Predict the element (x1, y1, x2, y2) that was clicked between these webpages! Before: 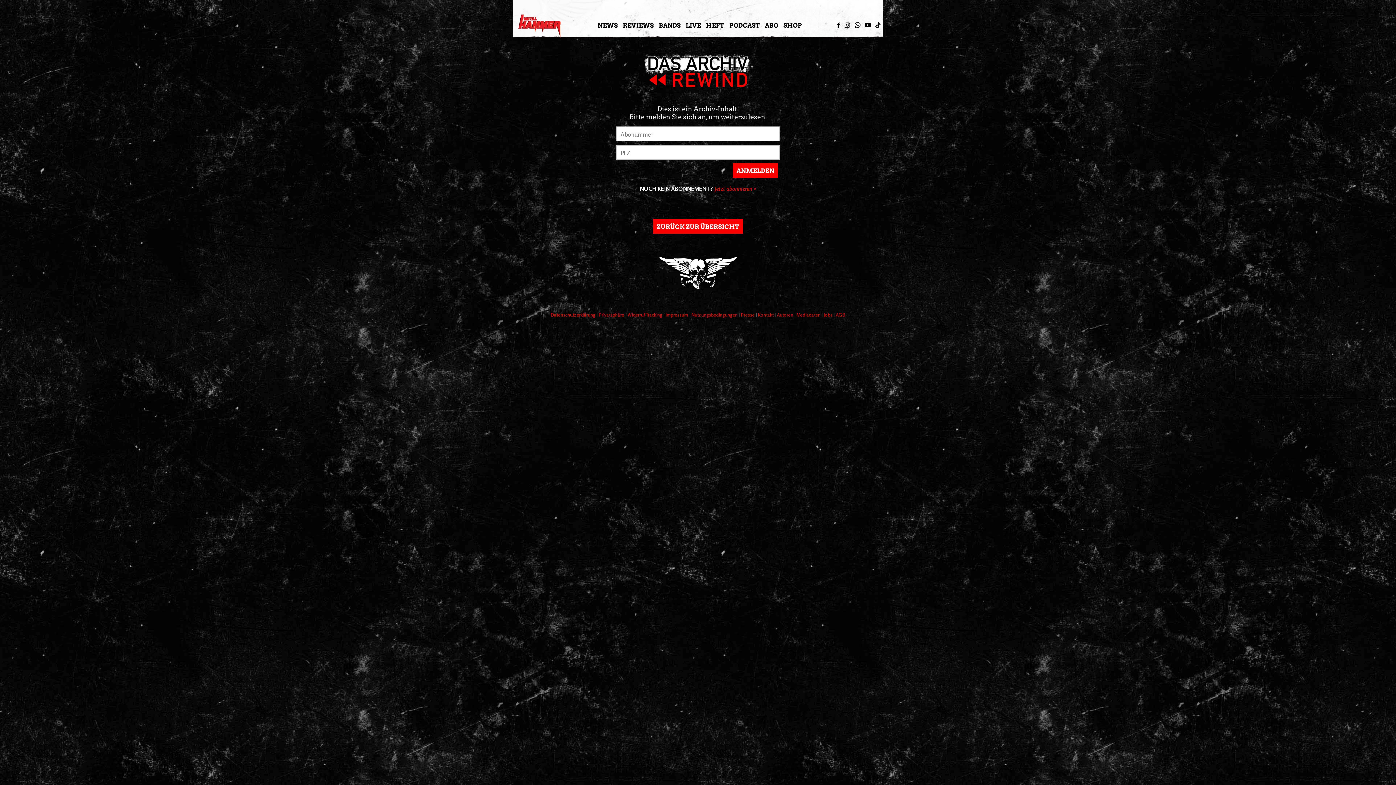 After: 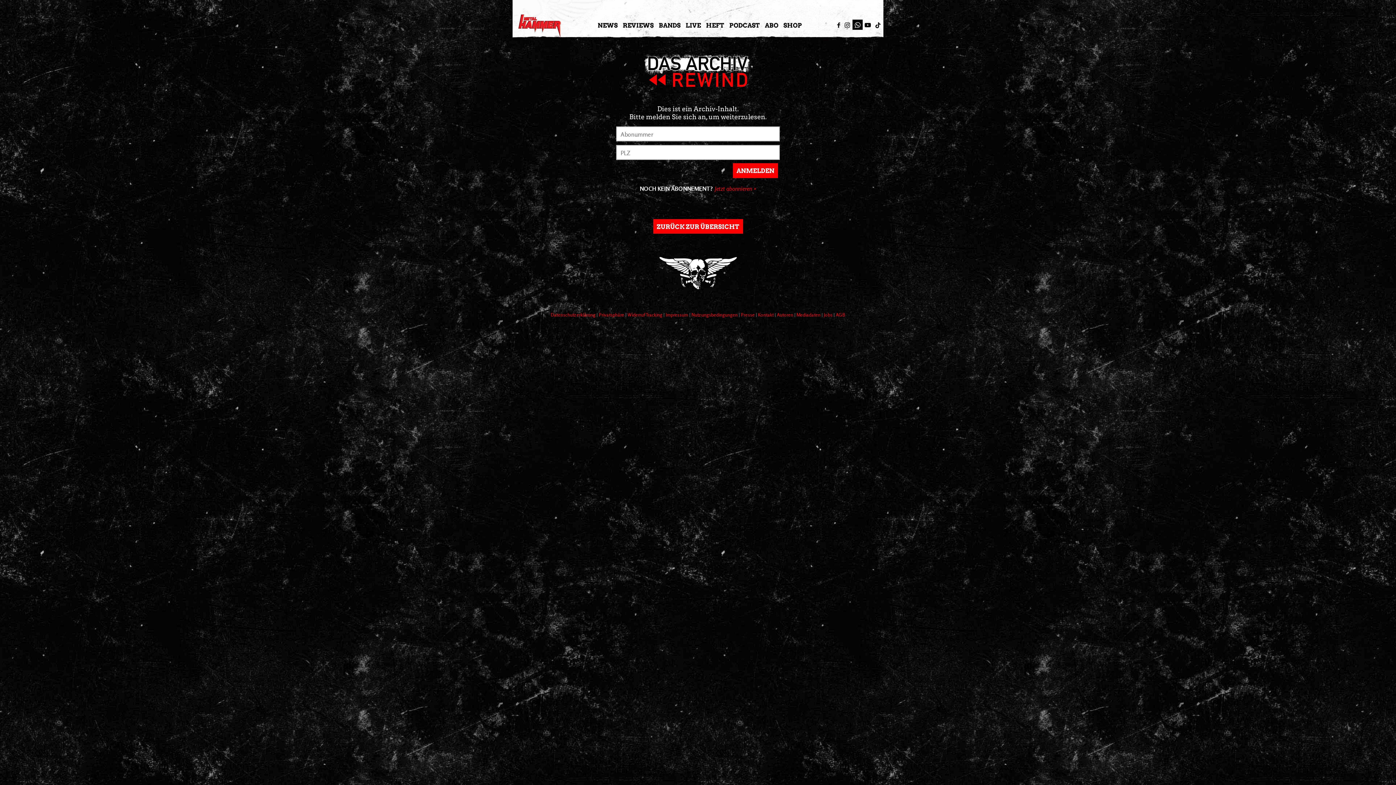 Action: bbox: (852, 19, 862, 29)